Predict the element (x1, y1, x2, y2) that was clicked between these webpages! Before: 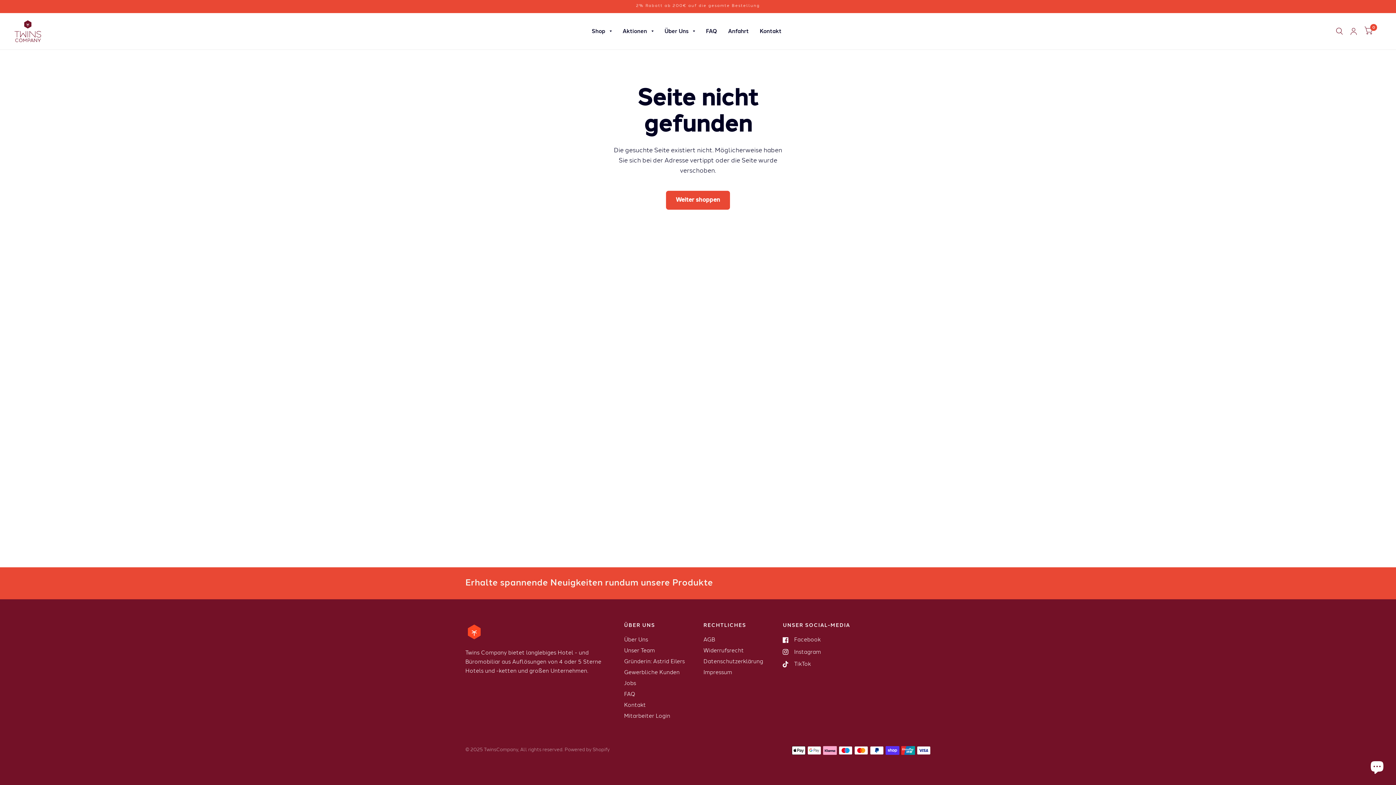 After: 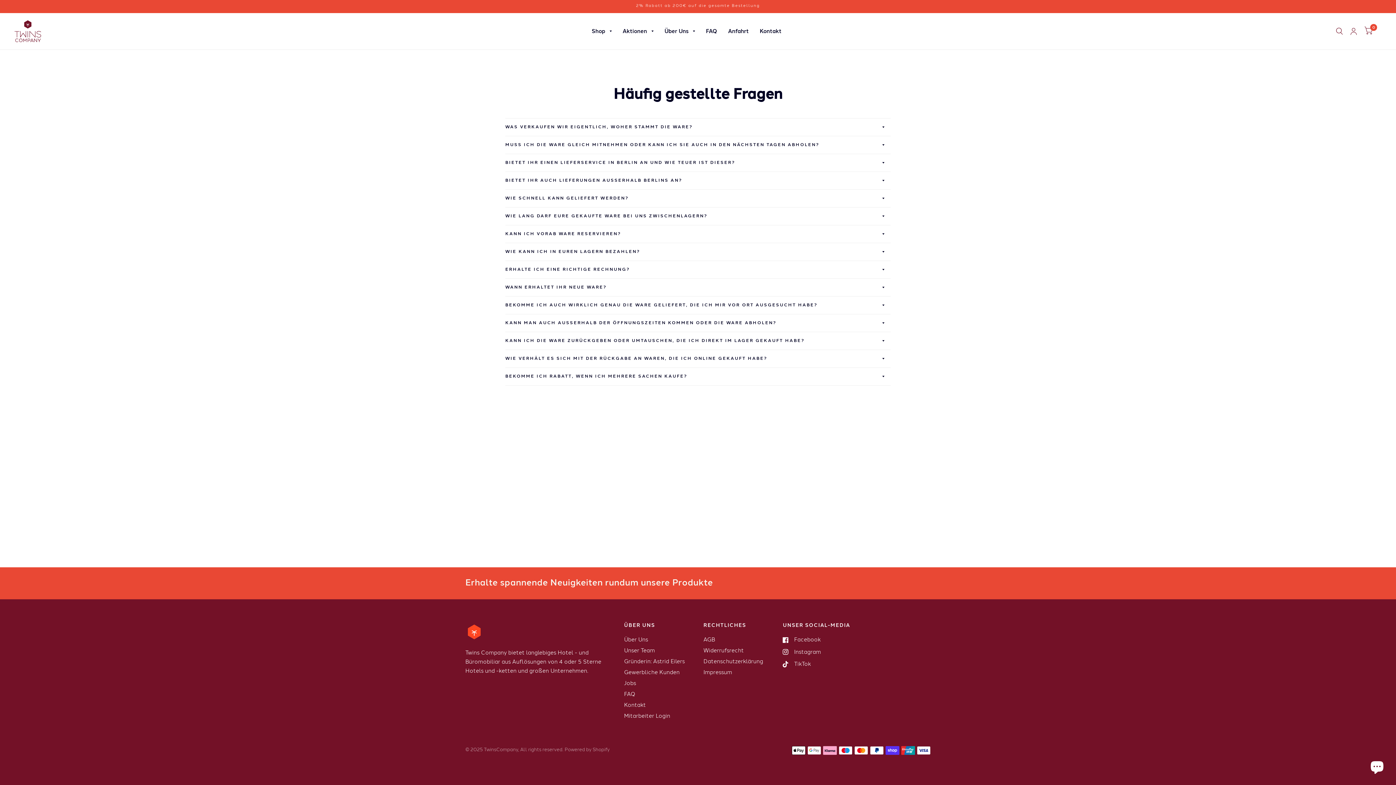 Action: bbox: (624, 692, 635, 697) label: FAQ